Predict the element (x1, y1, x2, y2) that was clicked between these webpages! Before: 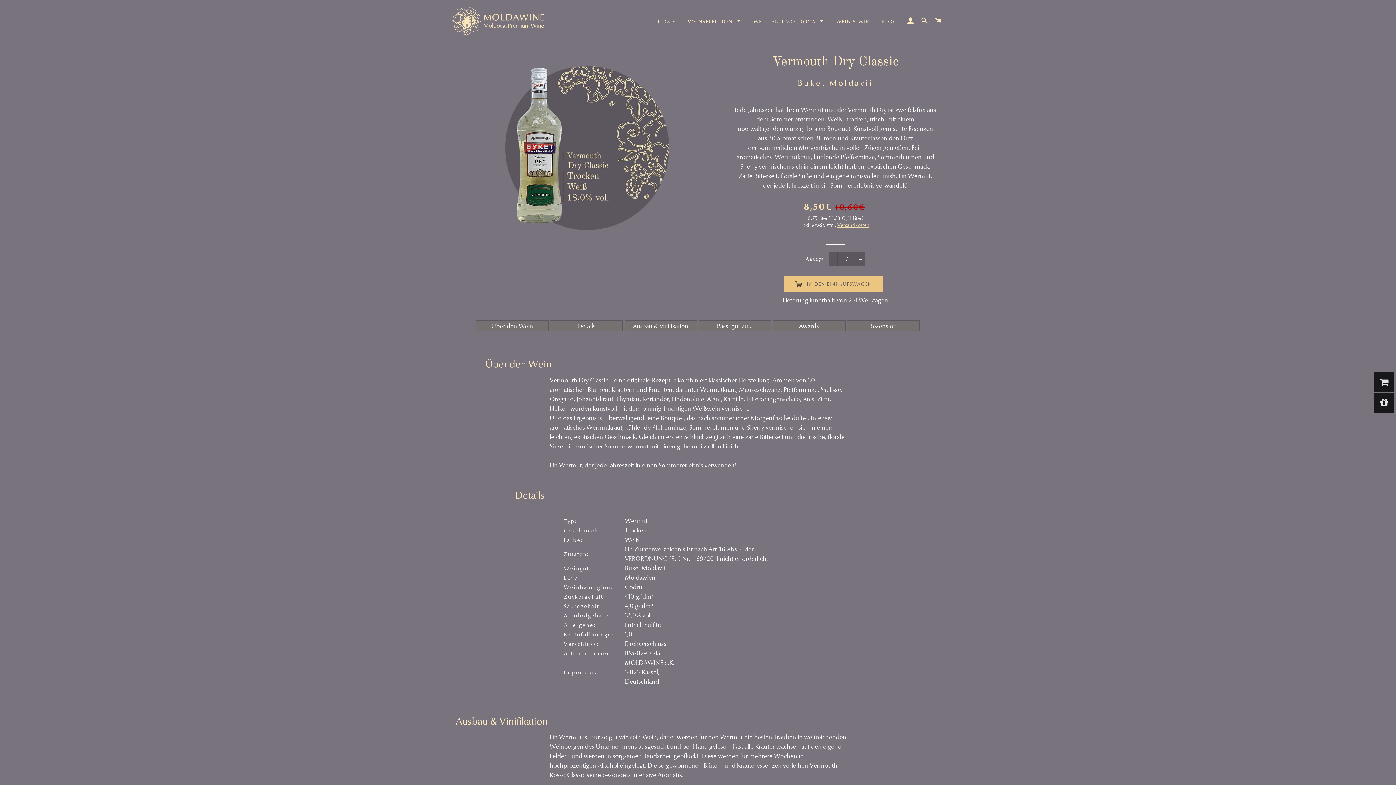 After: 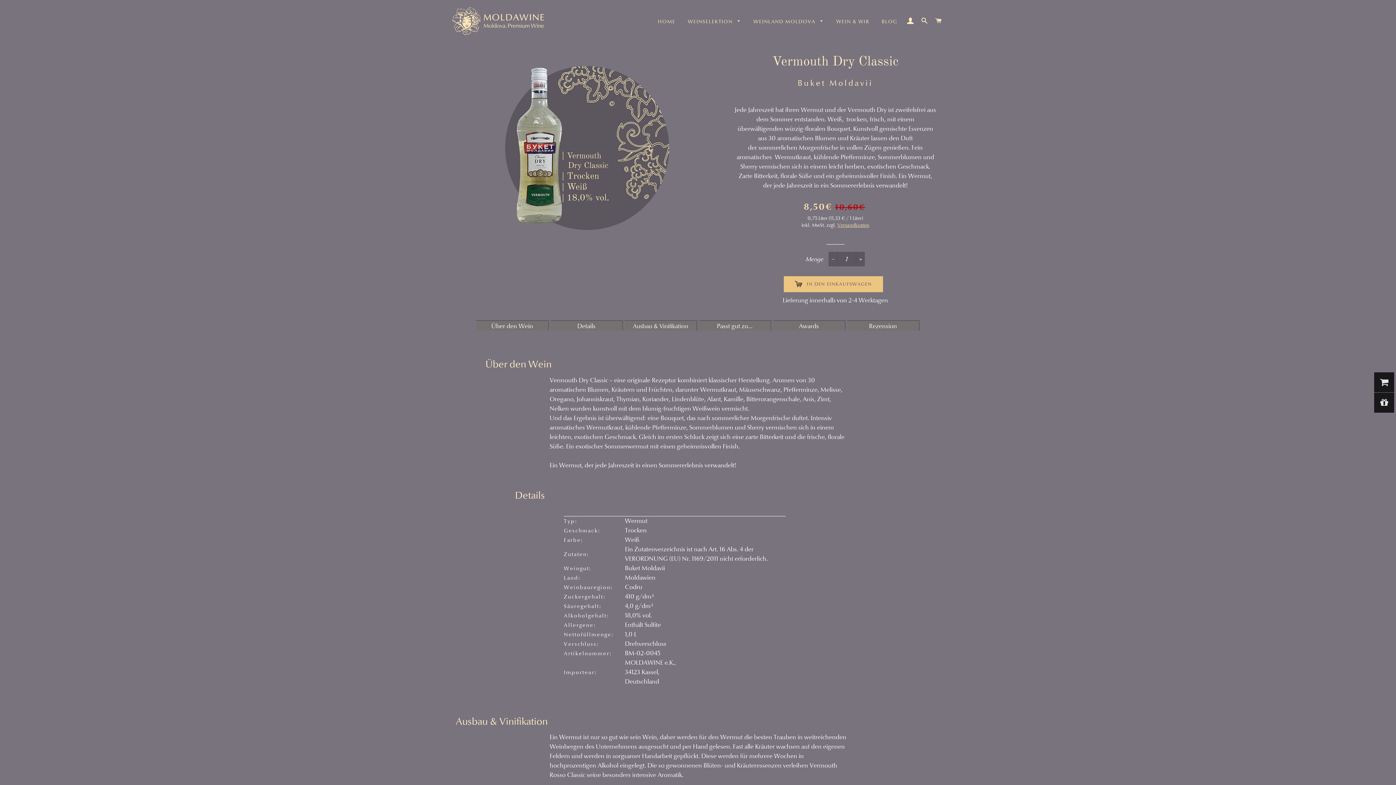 Action: label: 0,75 Liter (11,33 € / 1 Liter) bbox: (807, 214, 863, 221)